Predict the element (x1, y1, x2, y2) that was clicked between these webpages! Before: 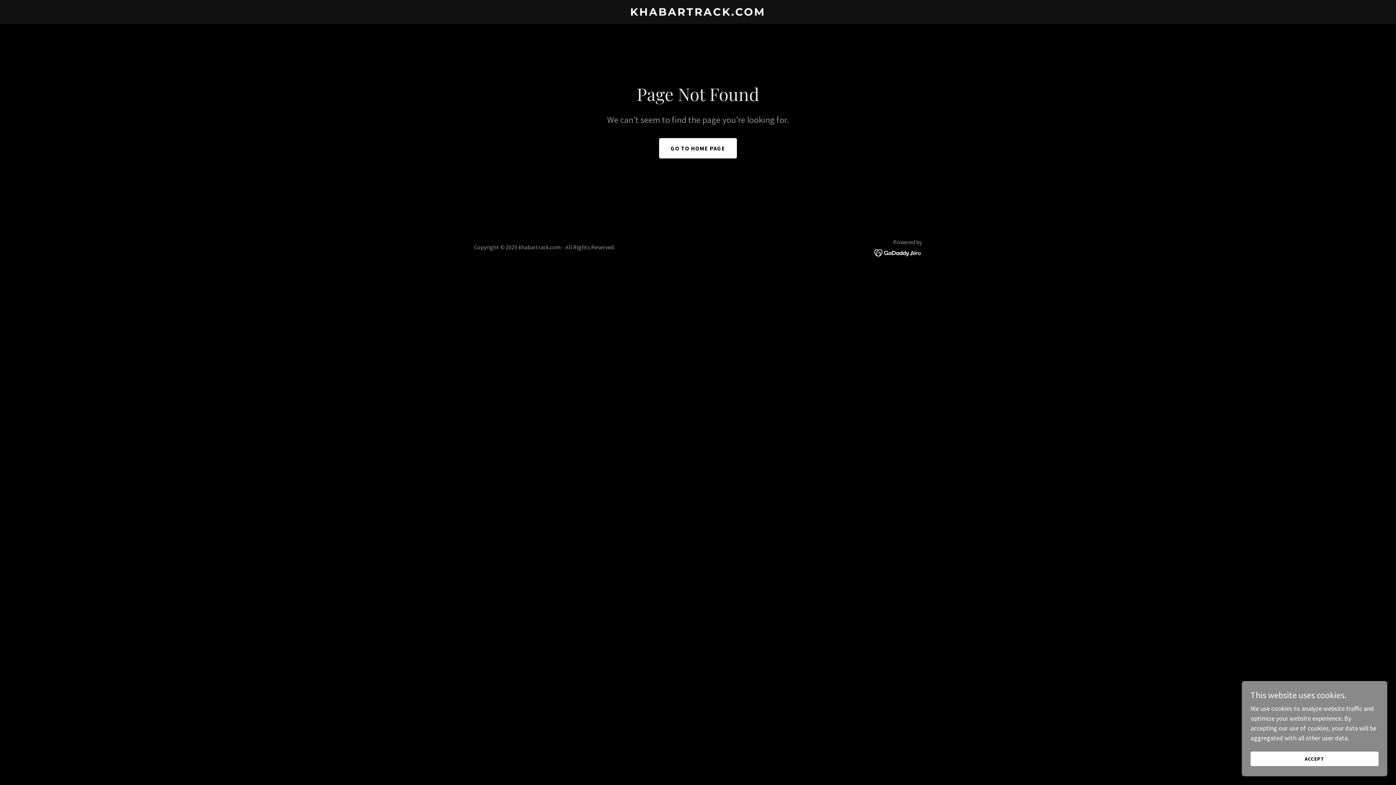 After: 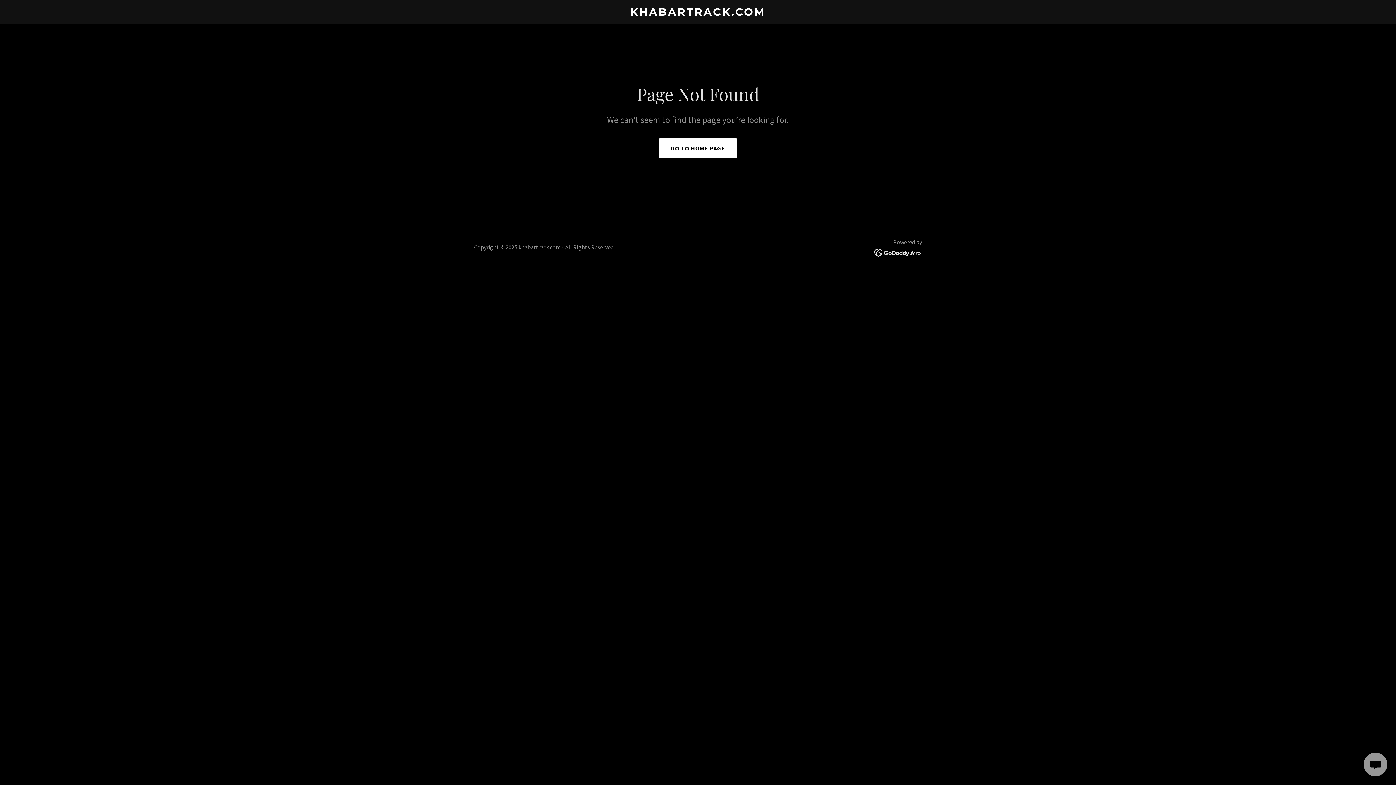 Action: label: ACCEPT bbox: (1250, 752, 1378, 766)